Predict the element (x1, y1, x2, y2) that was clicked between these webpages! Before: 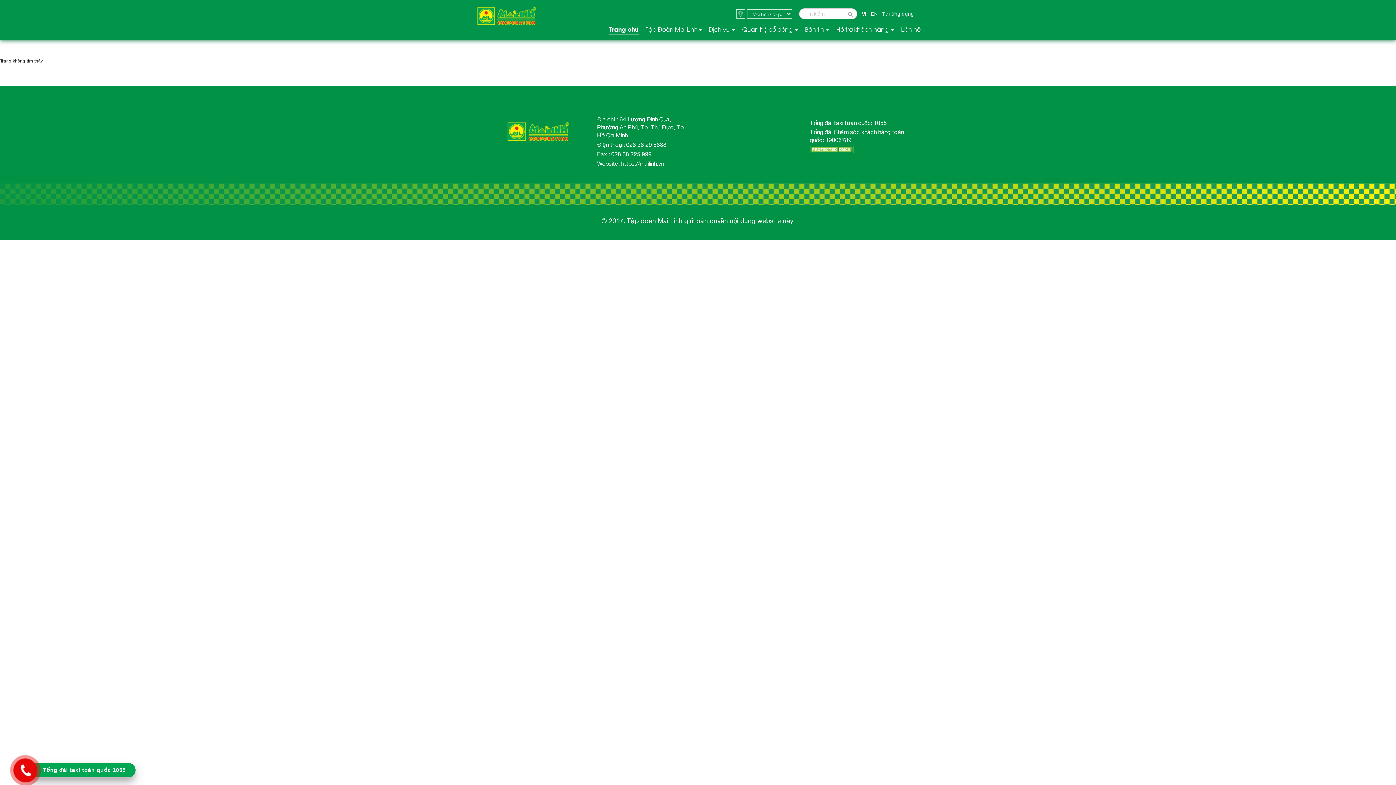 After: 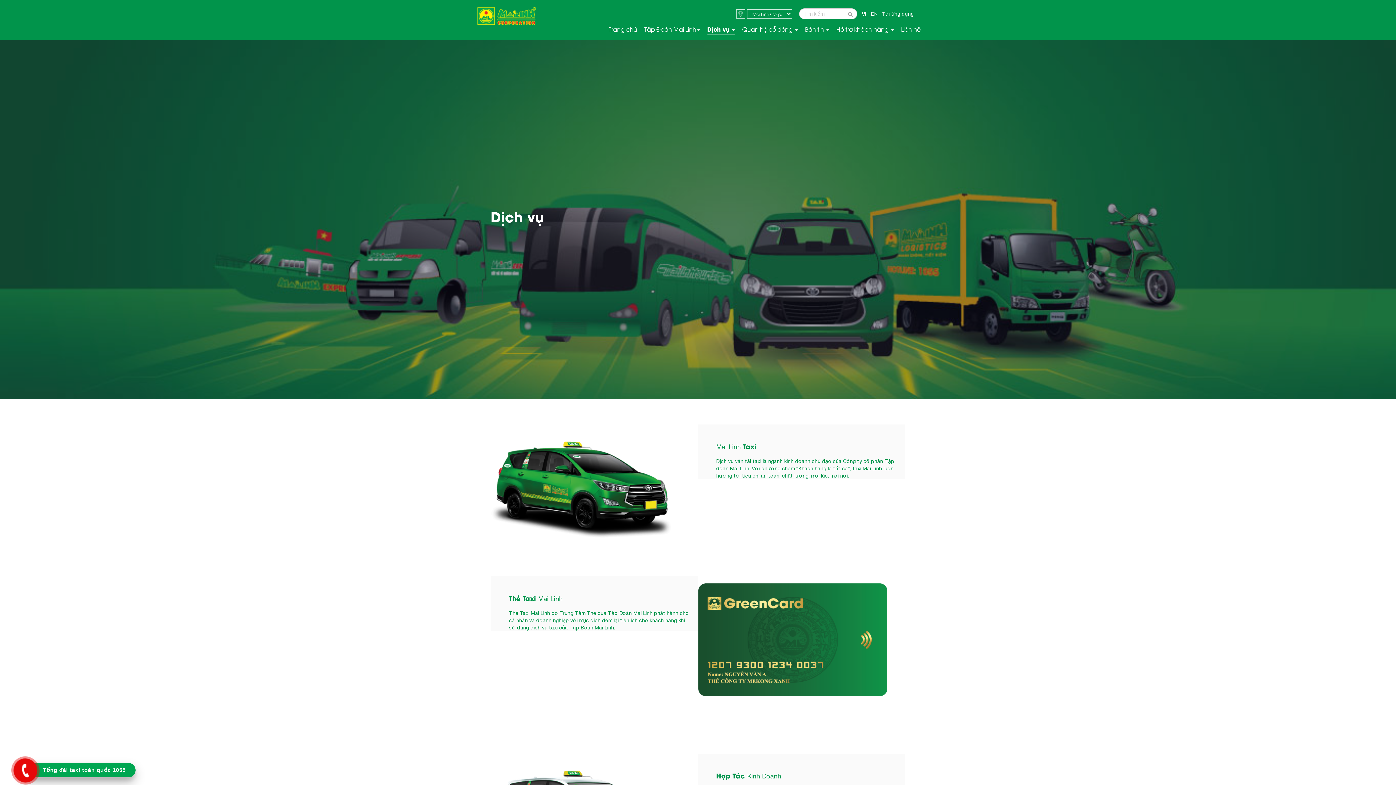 Action: label: Dịch vụ  bbox: (708, 25, 735, 34)